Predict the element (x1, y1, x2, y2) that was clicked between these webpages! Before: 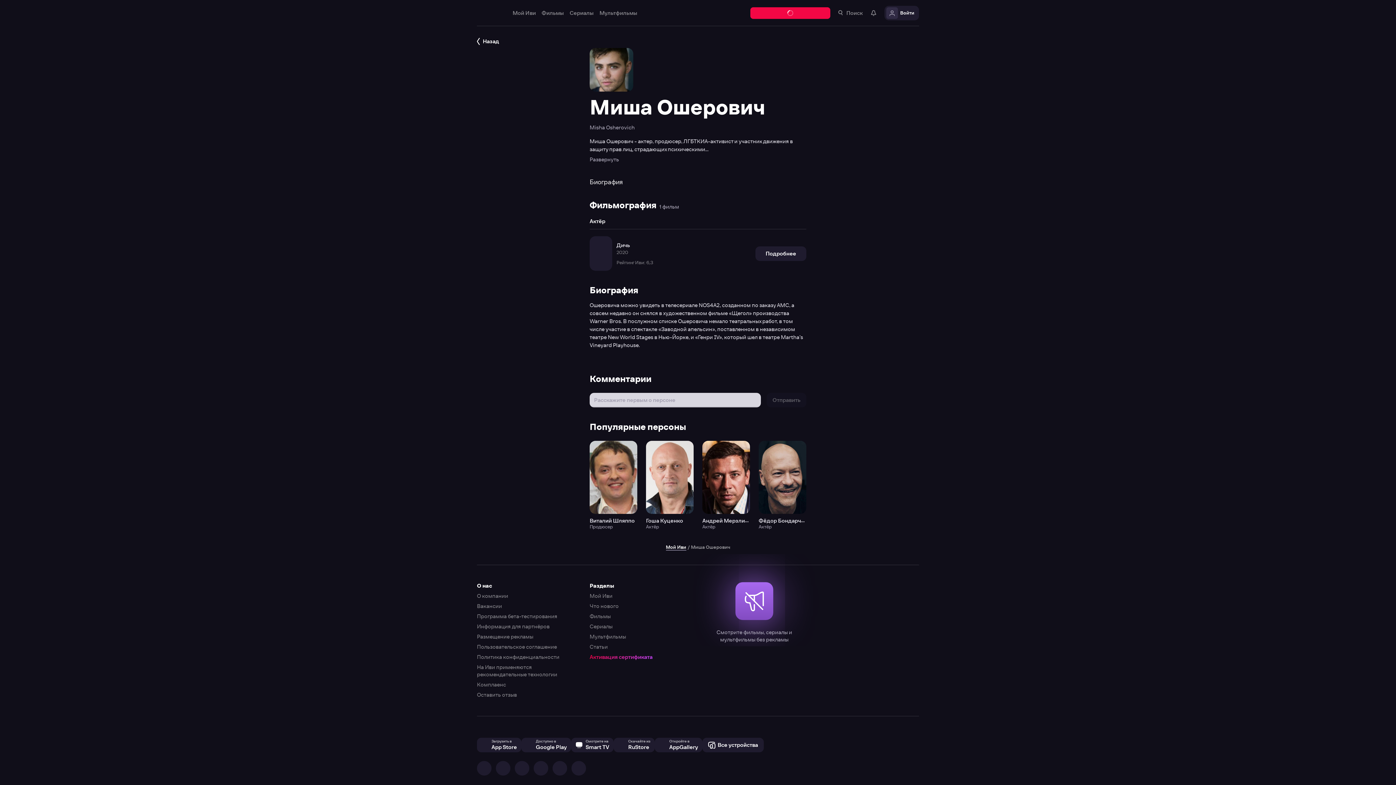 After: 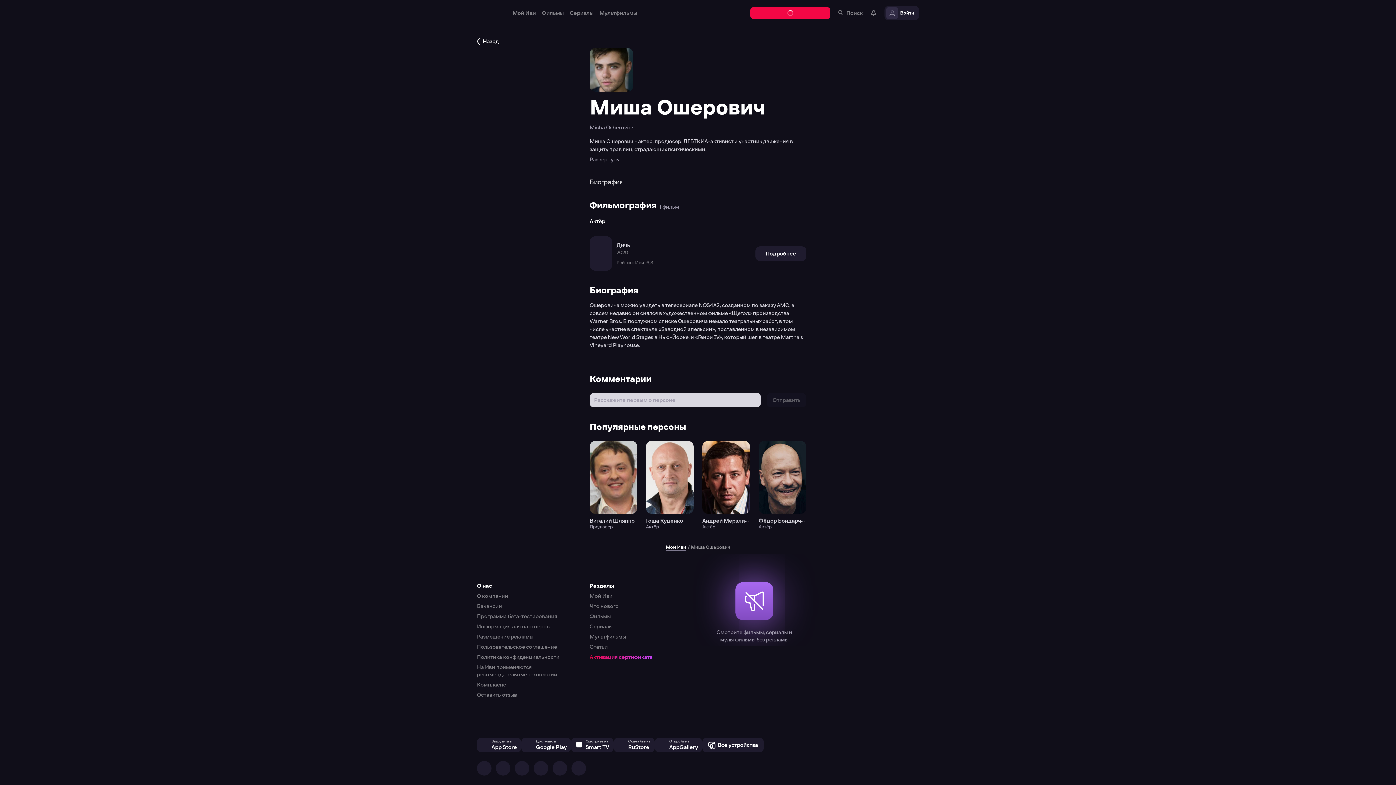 Action: bbox: (0, 0, 1396, 785)